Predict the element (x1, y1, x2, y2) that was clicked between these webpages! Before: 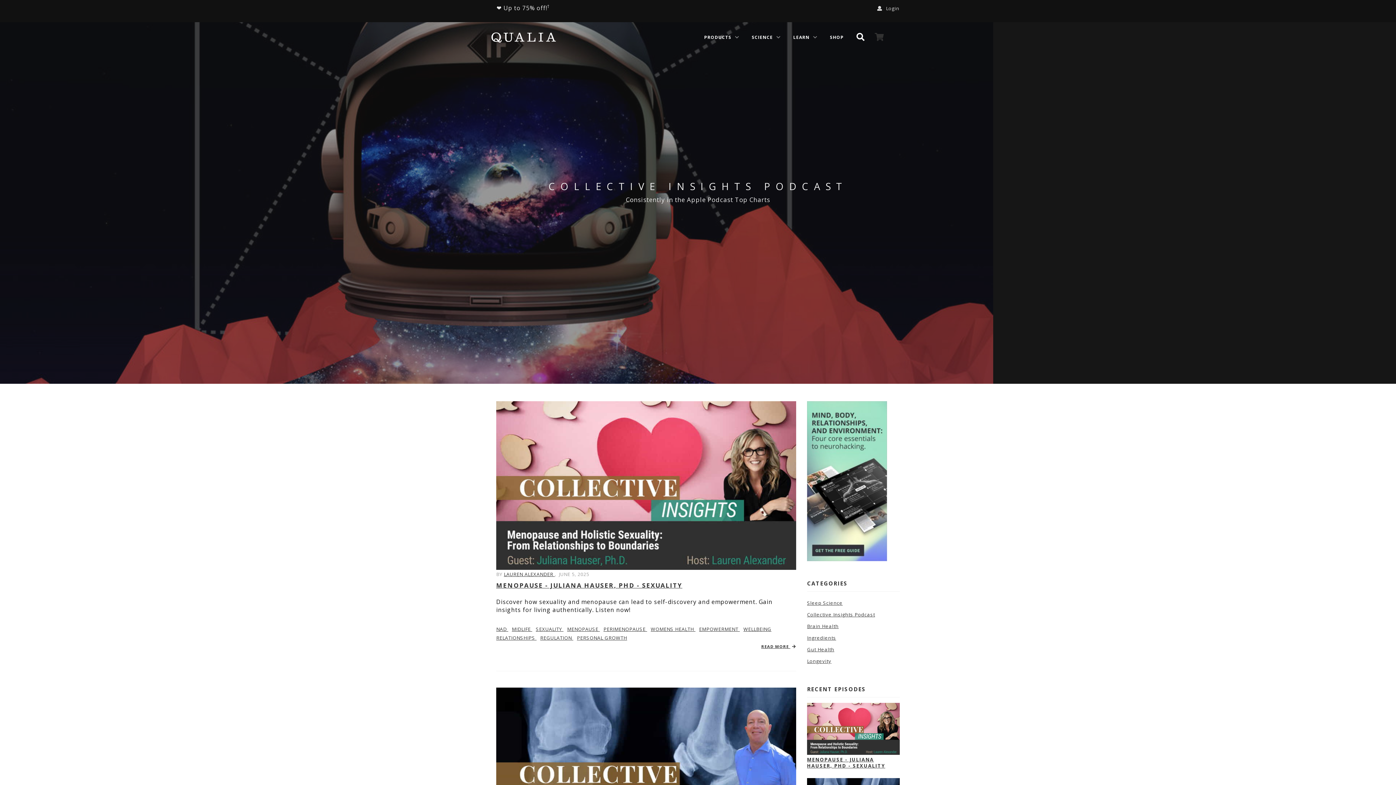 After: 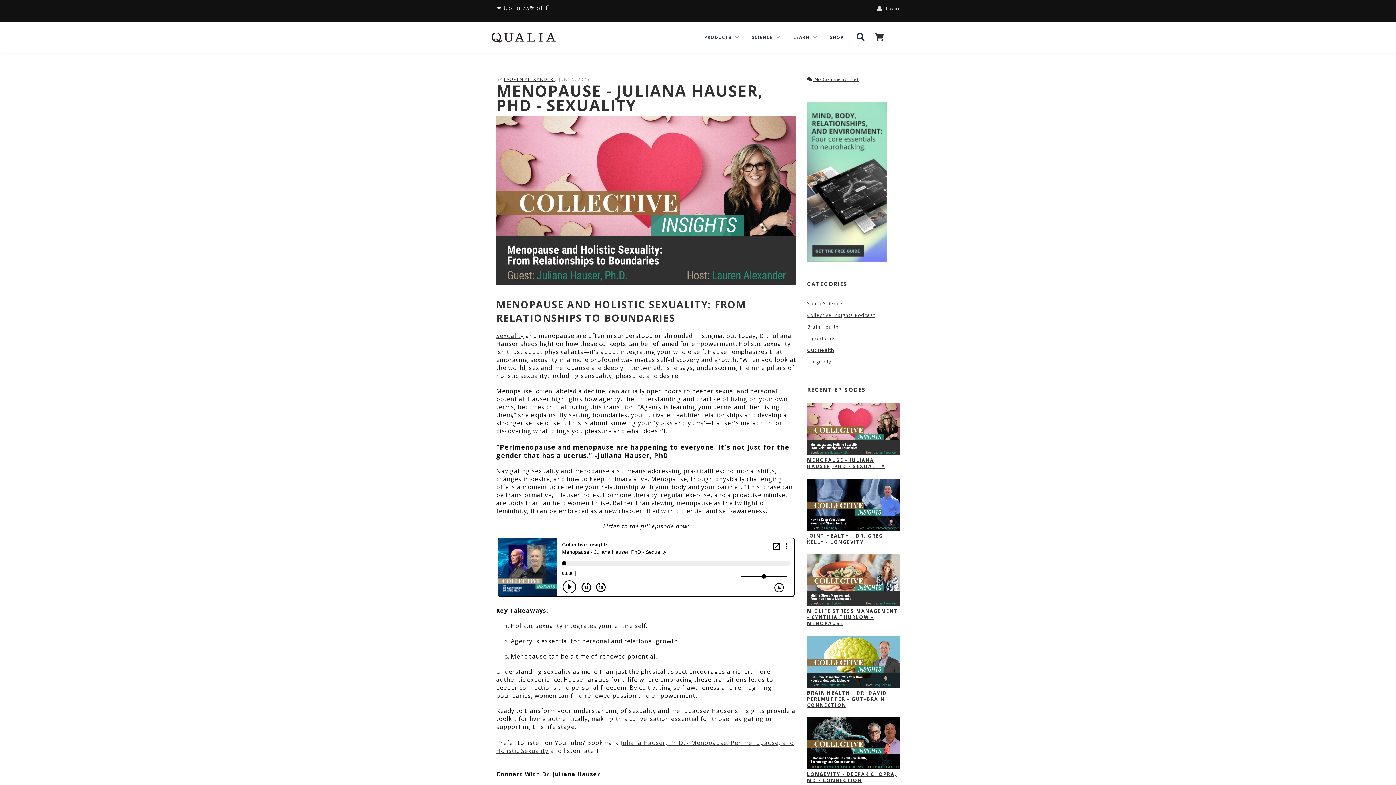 Action: bbox: (807, 703, 900, 755)